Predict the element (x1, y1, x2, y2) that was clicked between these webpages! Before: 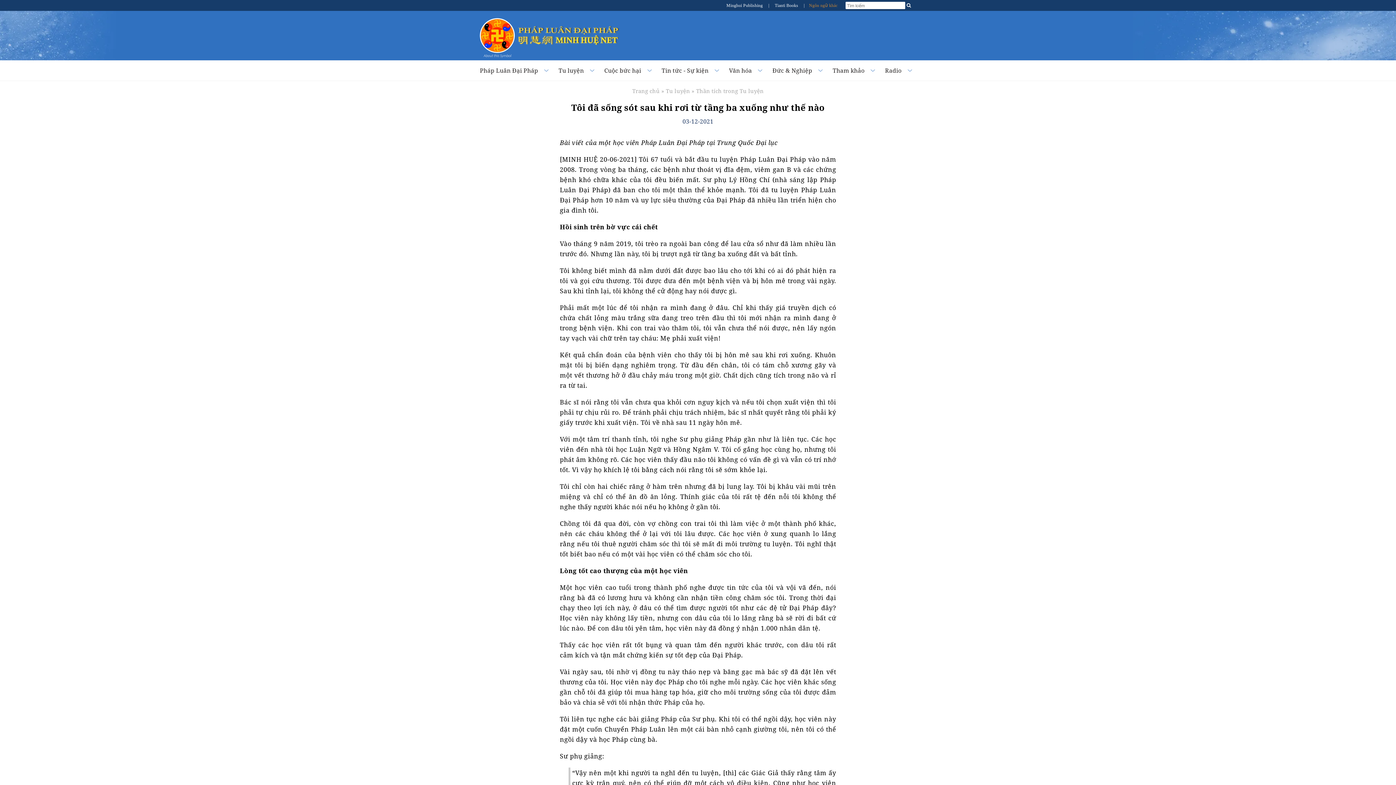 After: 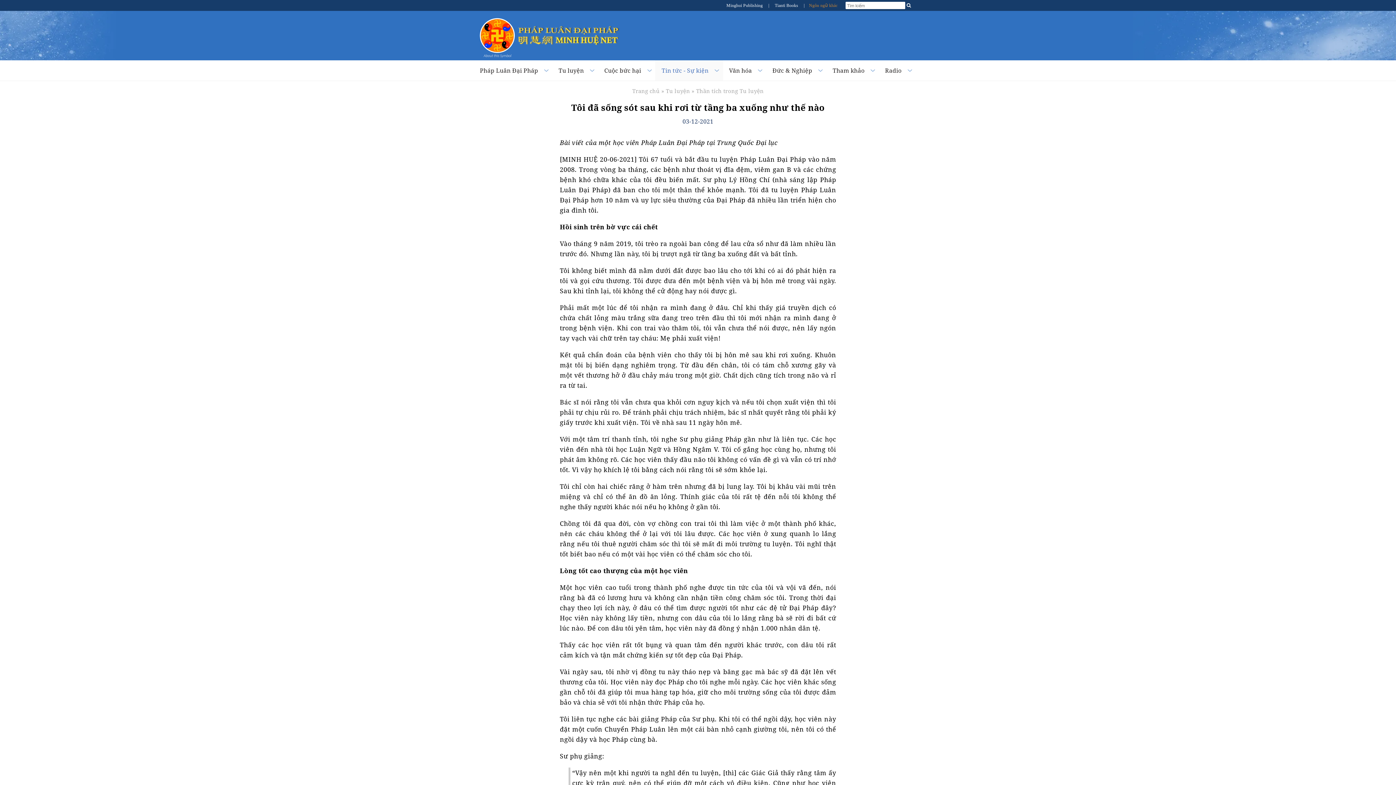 Action: label: Tin tức - Sự kiện bbox: (661, 66, 723, 74)